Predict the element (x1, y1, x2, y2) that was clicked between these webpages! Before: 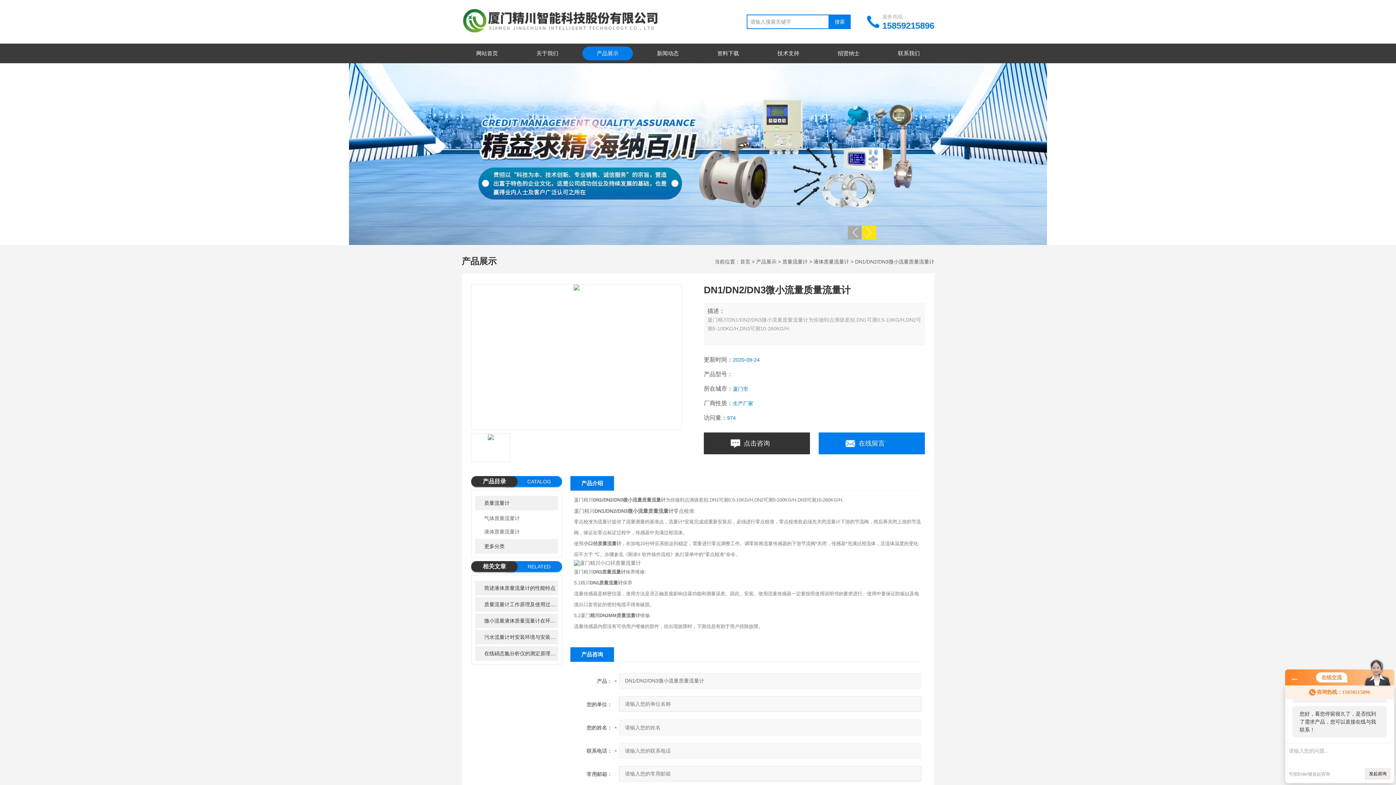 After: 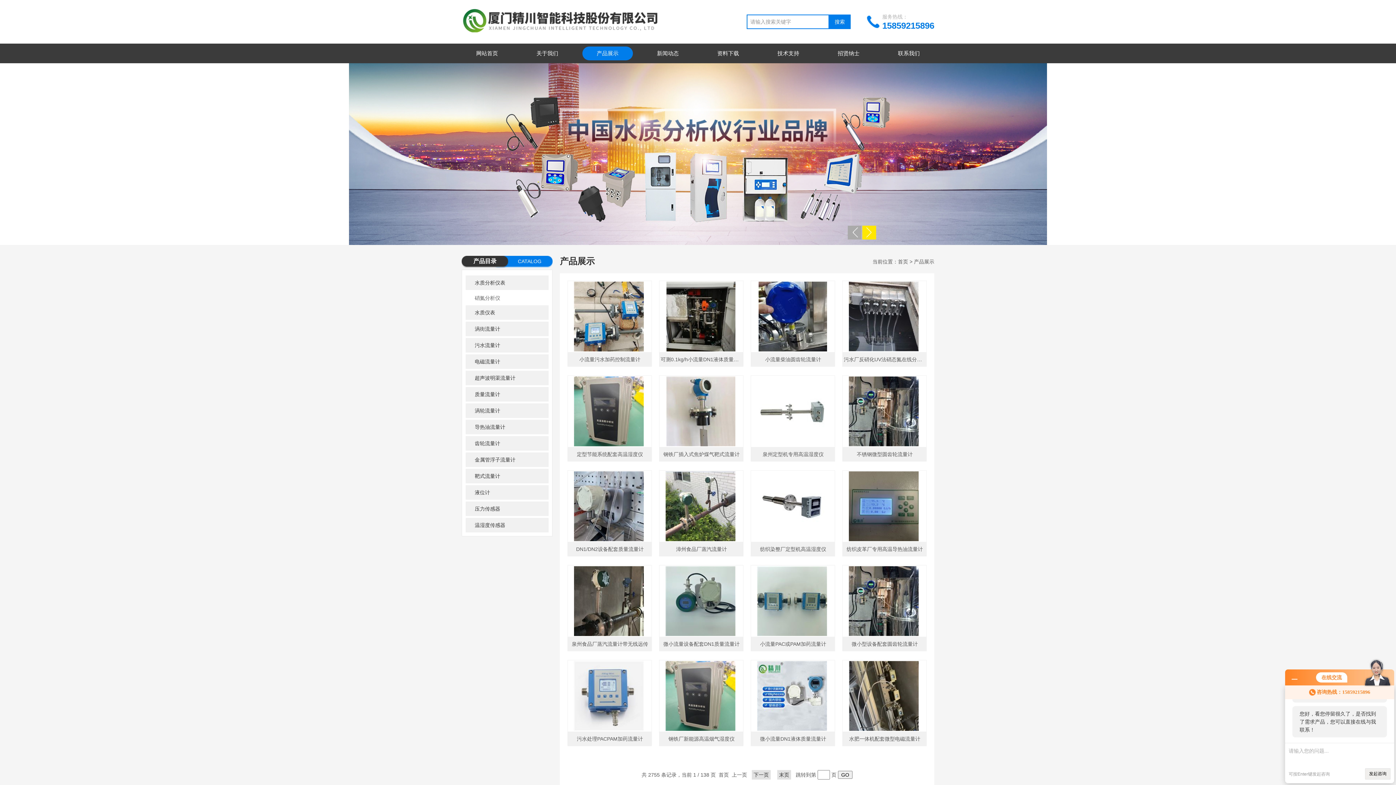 Action: bbox: (756, 258, 776, 264) label: 产品展示